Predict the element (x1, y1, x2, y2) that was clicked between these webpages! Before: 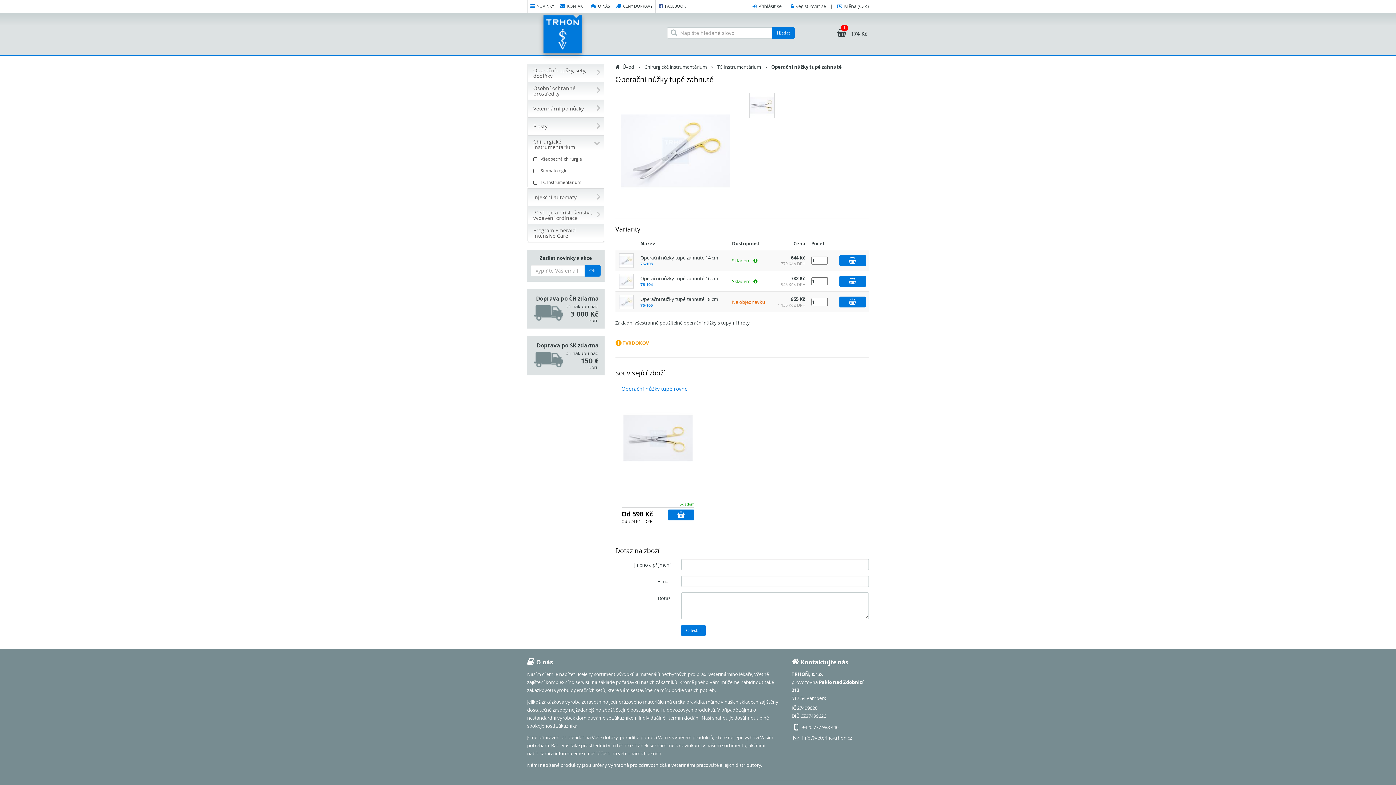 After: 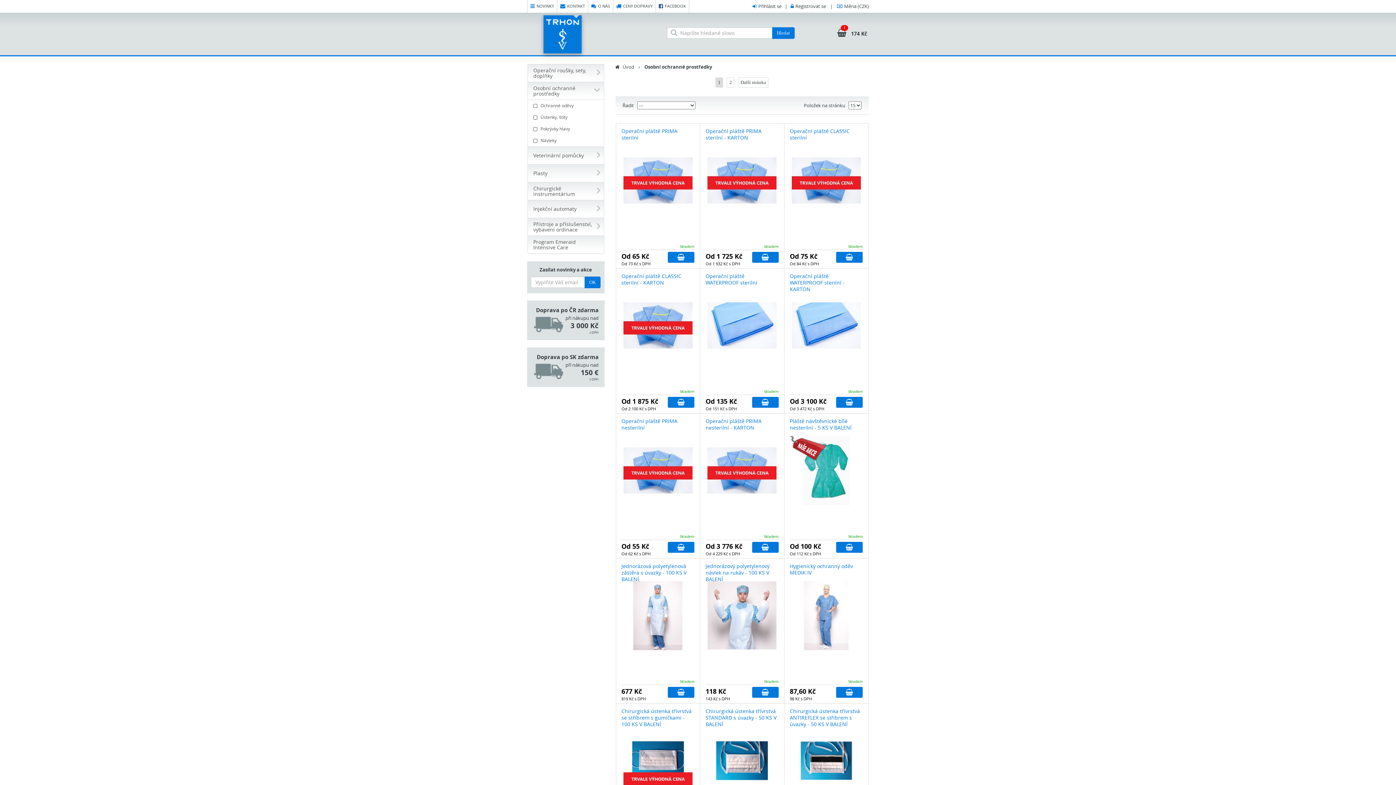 Action: label: Osobní ochranné prostředky bbox: (527, 81, 604, 100)